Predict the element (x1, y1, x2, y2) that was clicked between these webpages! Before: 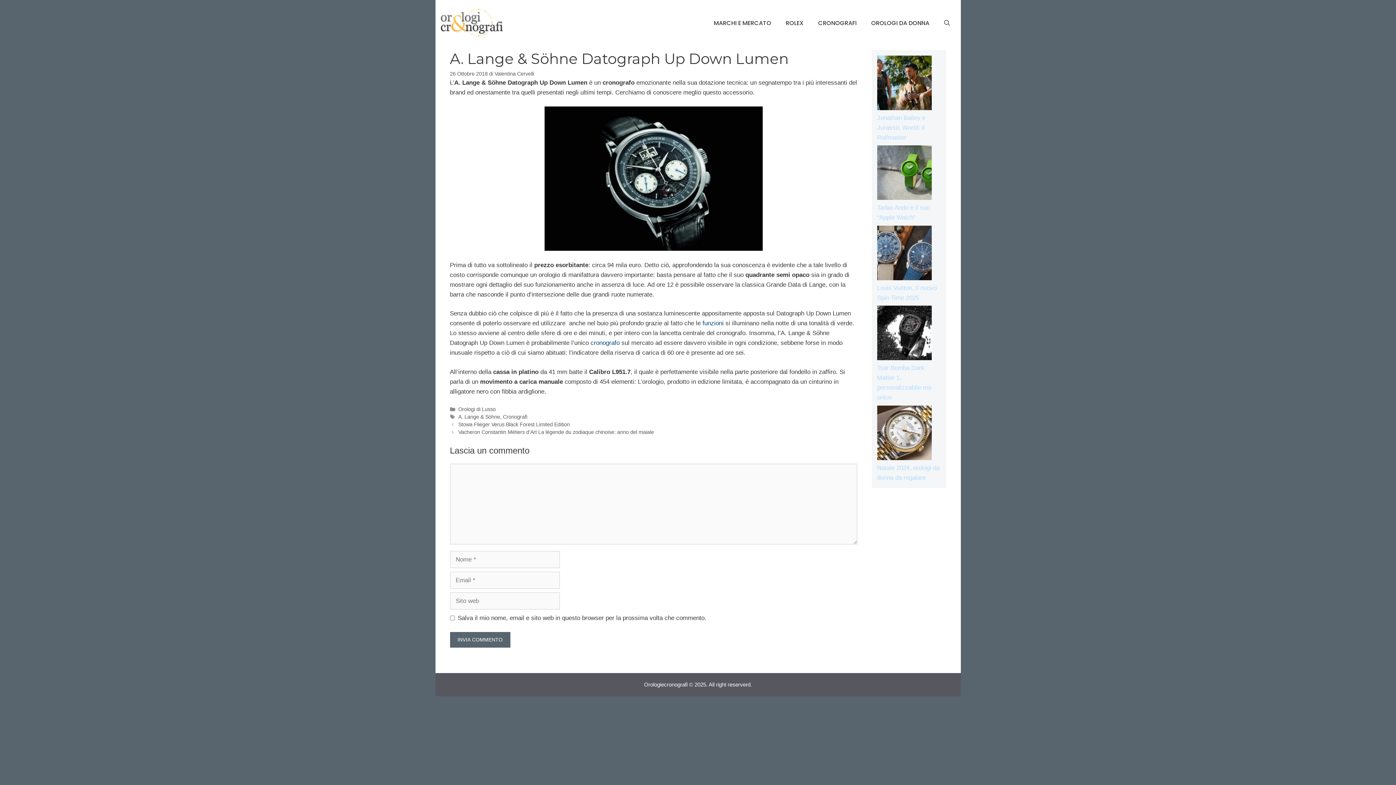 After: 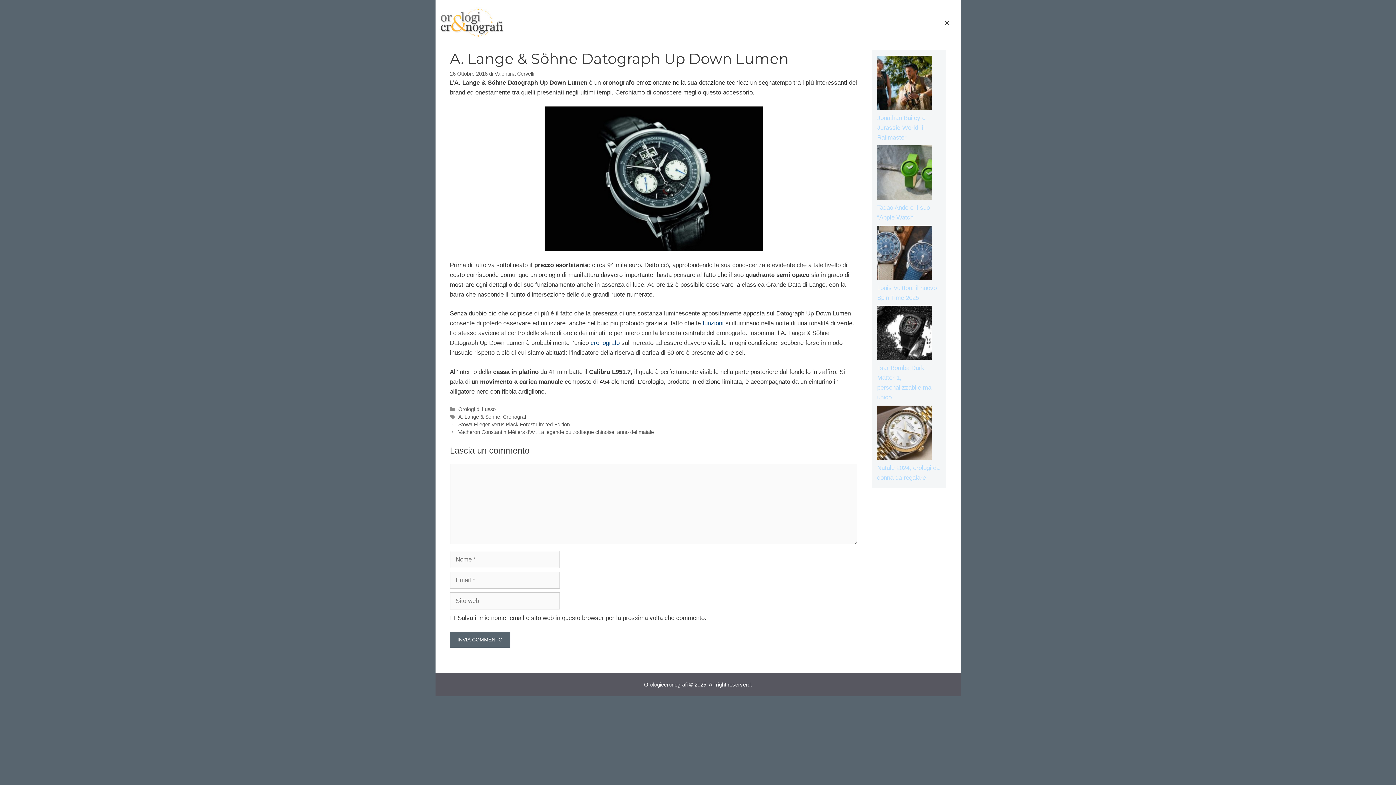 Action: label: Apri la barra di ricerca bbox: (936, 14, 957, 32)